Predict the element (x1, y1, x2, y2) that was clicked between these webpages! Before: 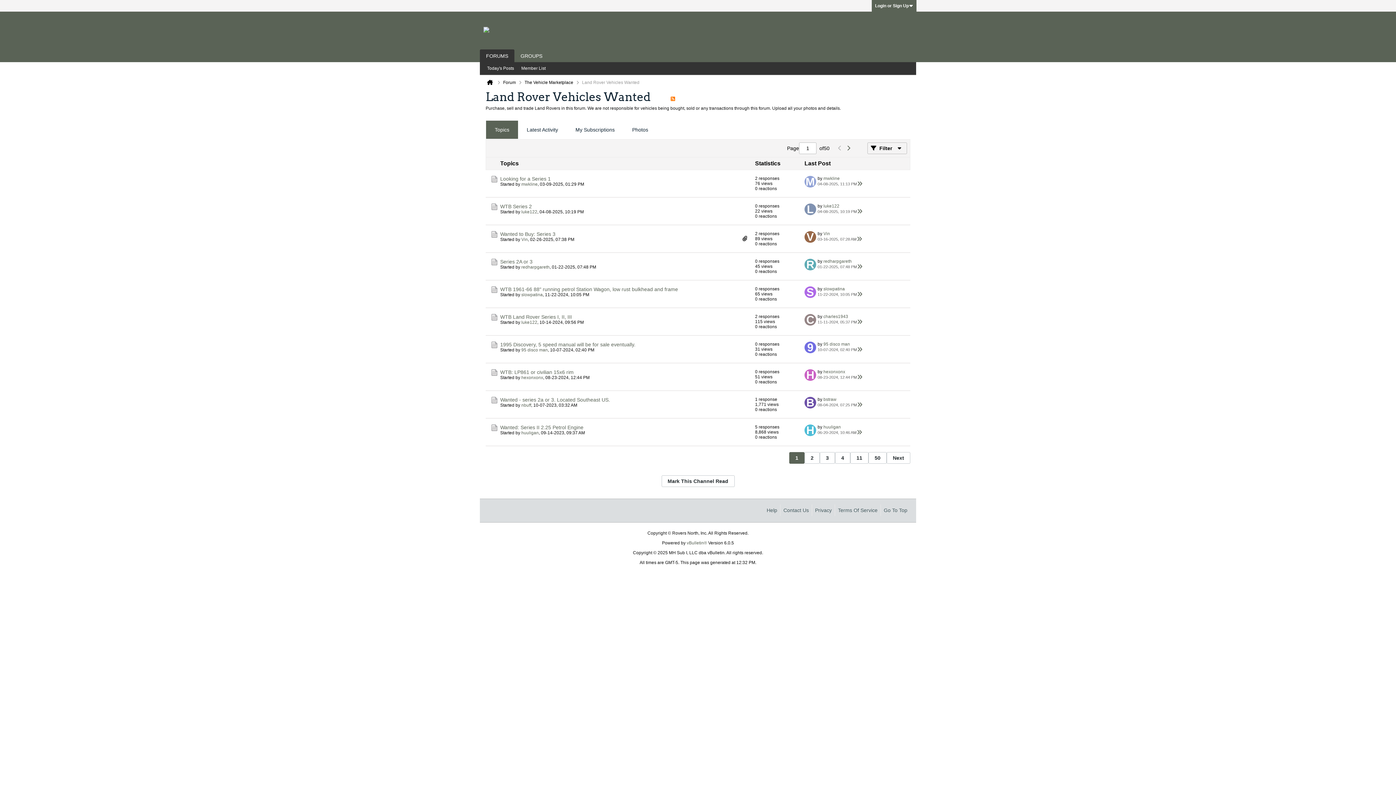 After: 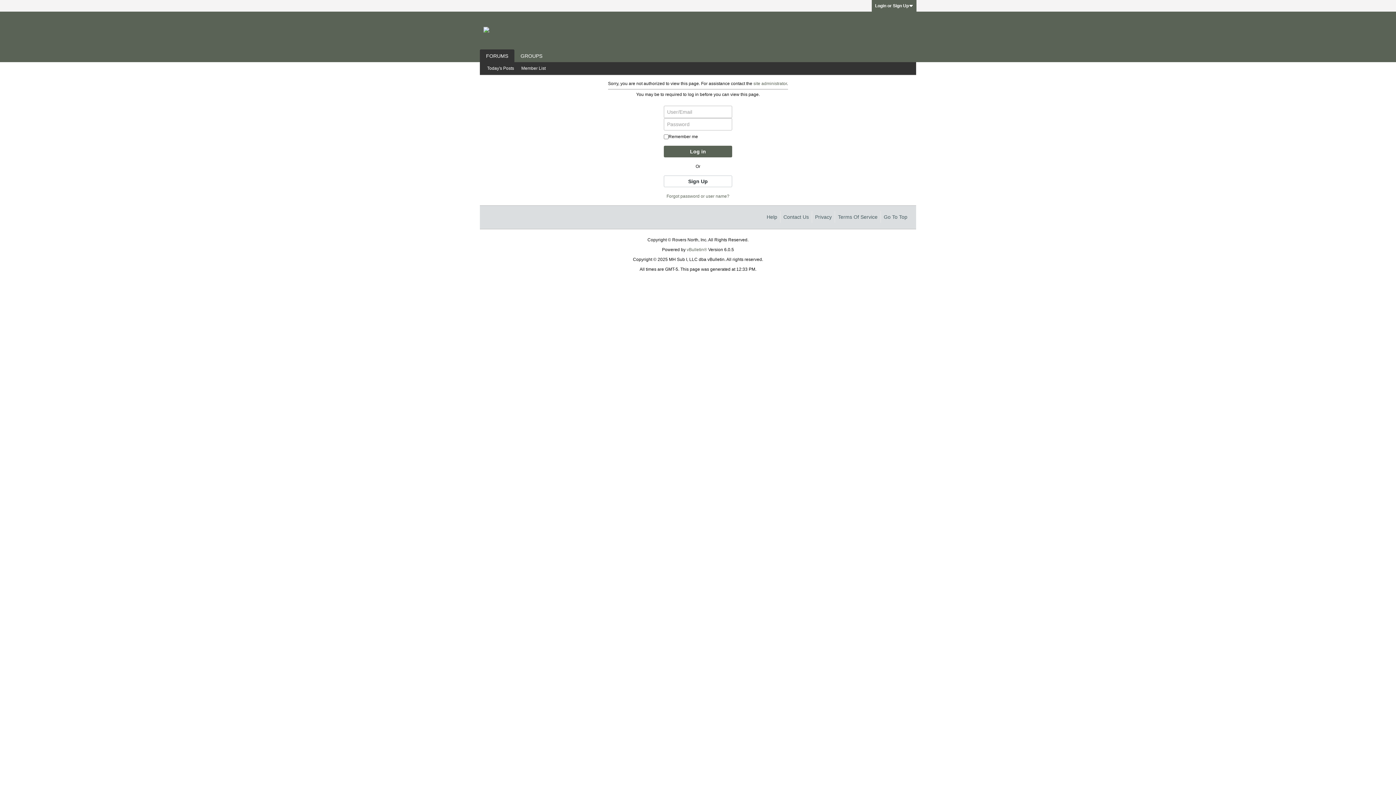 Action: bbox: (804, 314, 816, 325)